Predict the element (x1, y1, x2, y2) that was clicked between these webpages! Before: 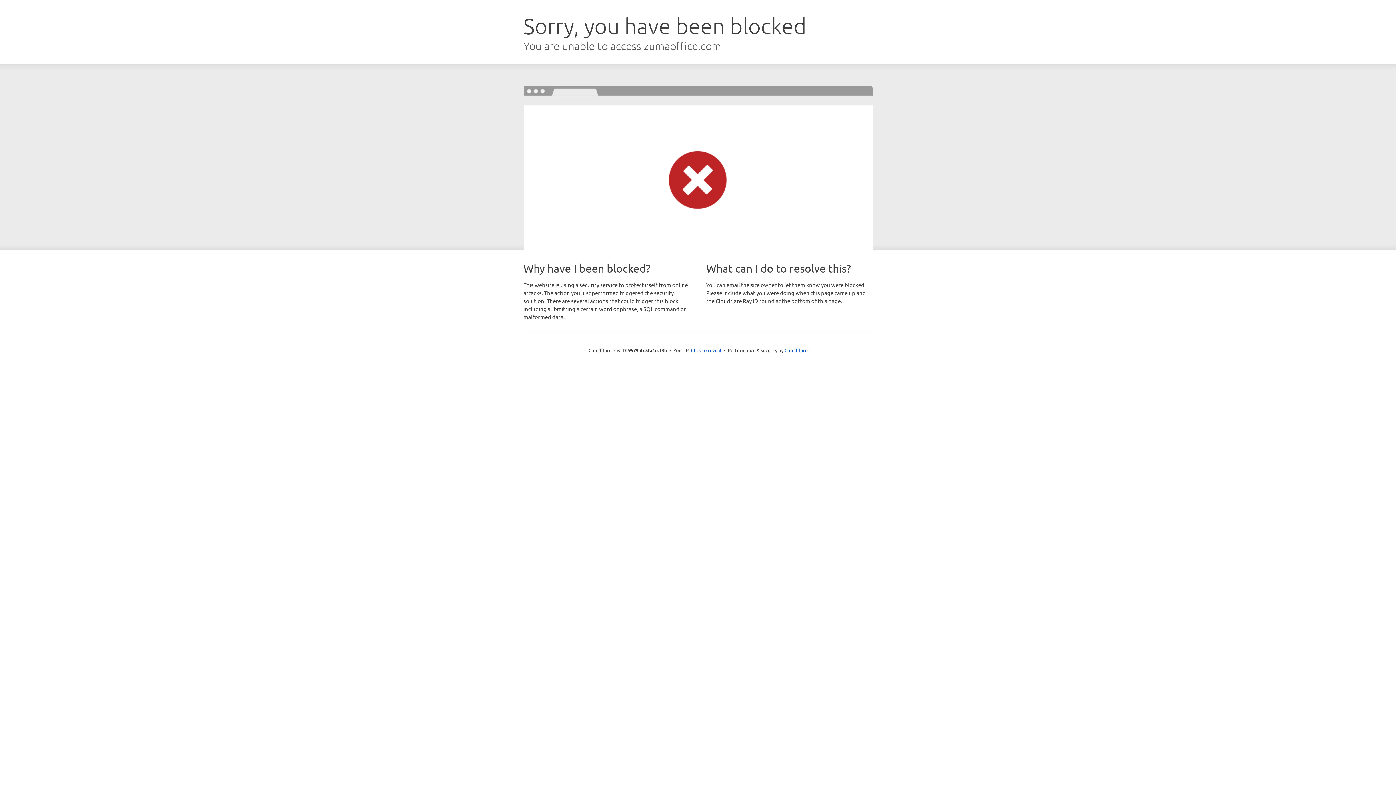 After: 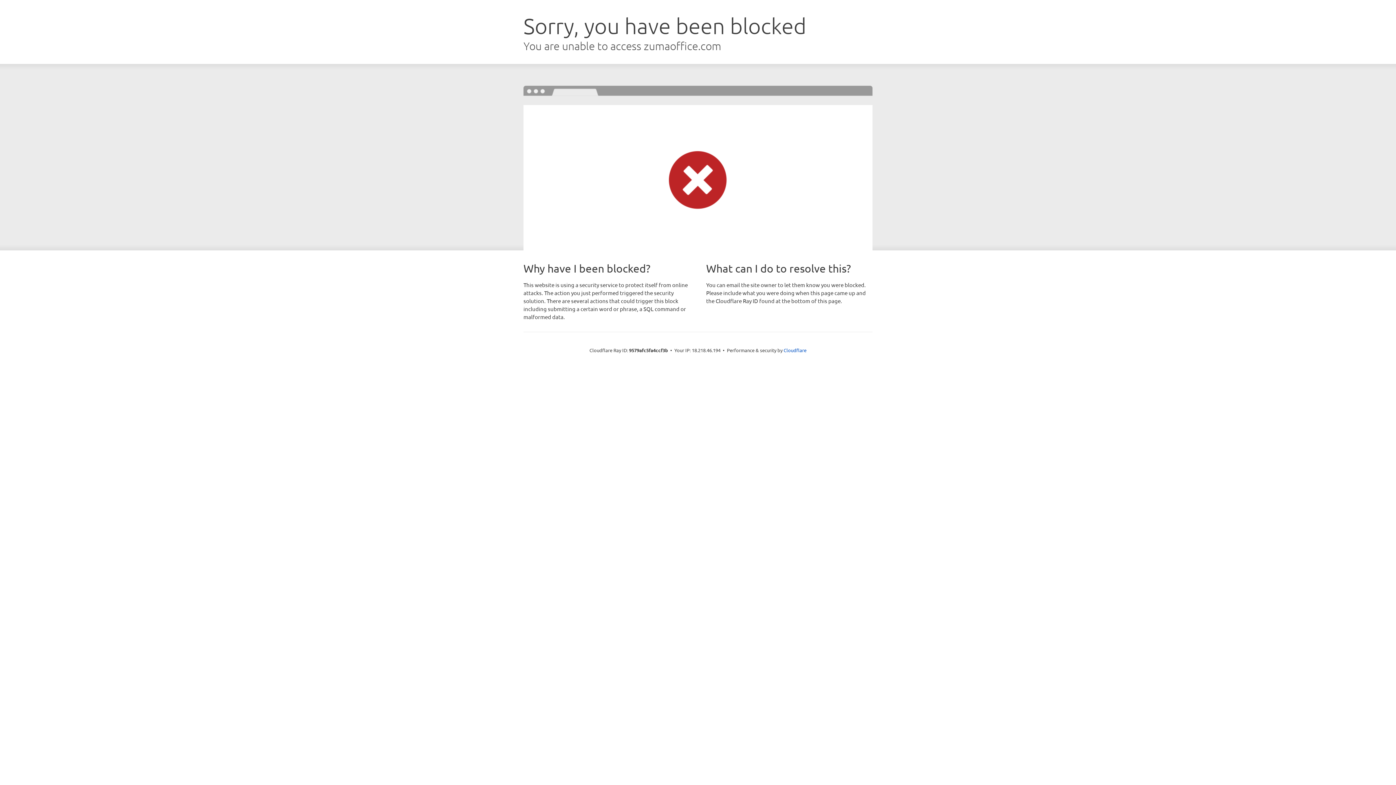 Action: bbox: (691, 346, 721, 353) label: Click to reveal